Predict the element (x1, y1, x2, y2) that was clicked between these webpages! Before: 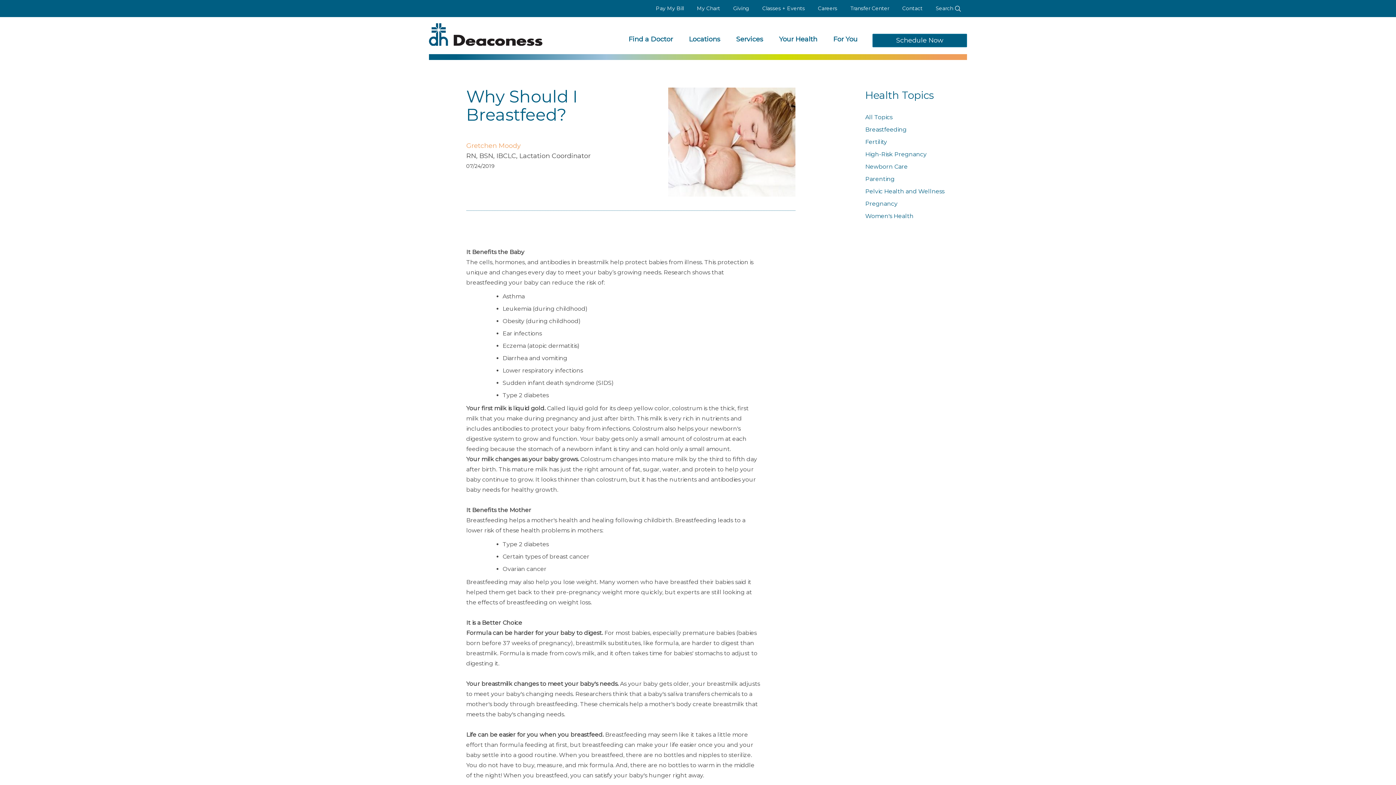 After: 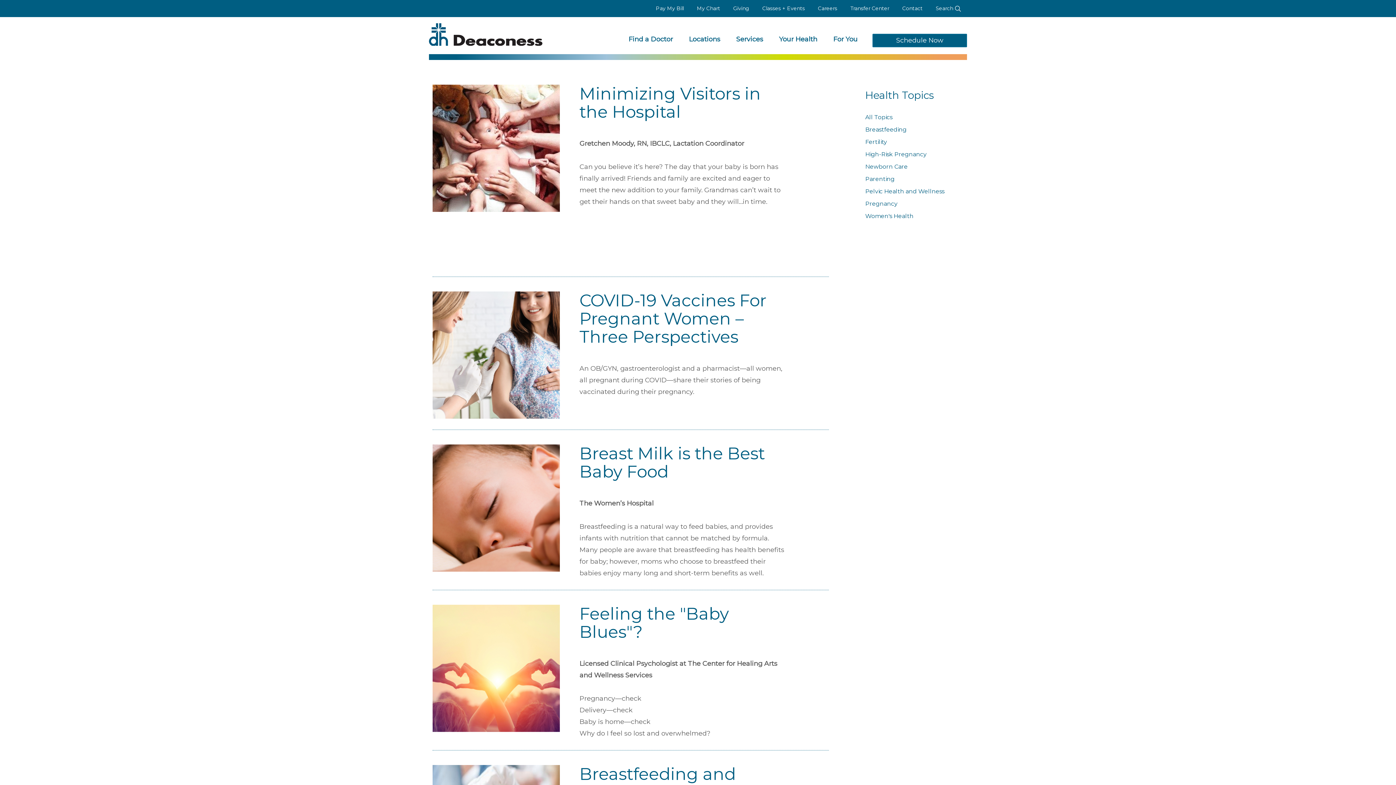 Action: bbox: (865, 126, 906, 133) label: Breastfeeding